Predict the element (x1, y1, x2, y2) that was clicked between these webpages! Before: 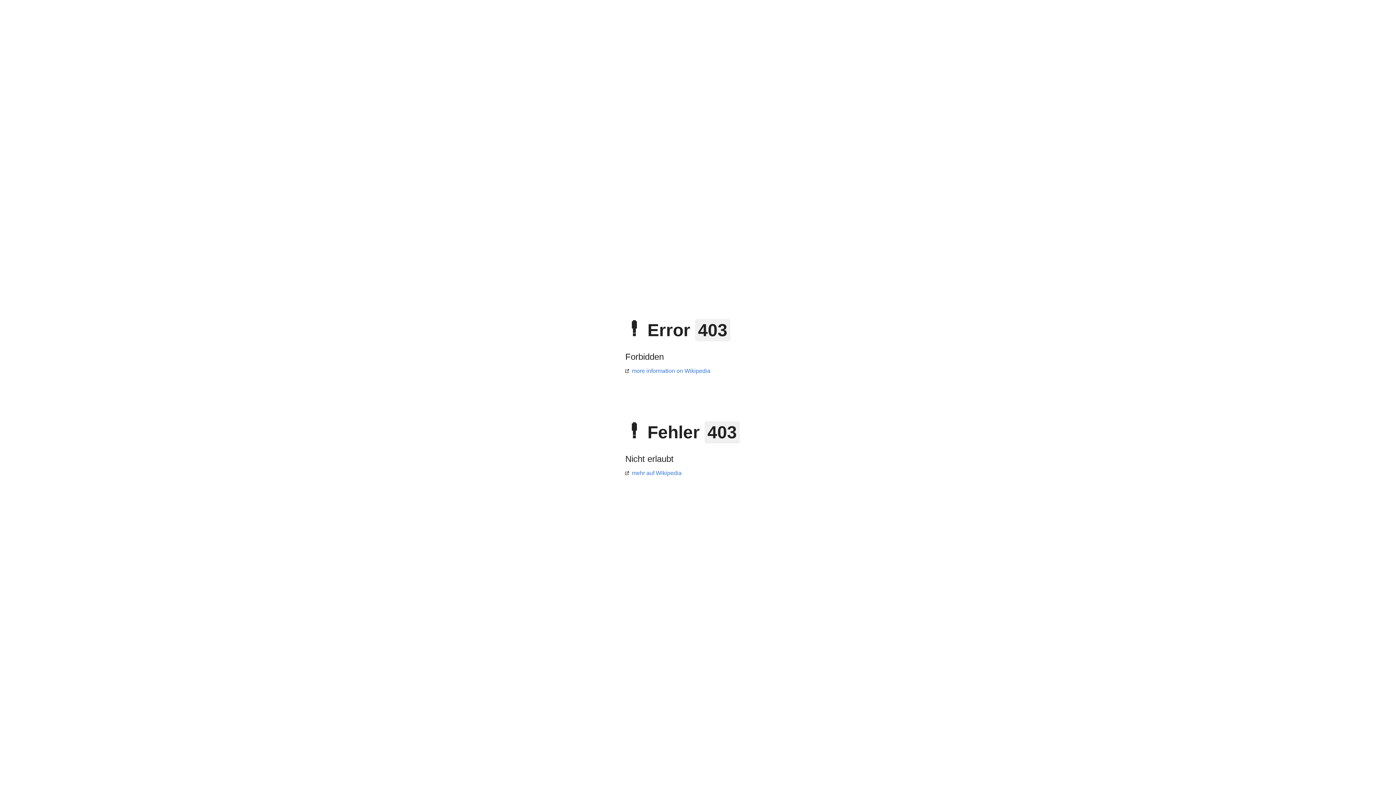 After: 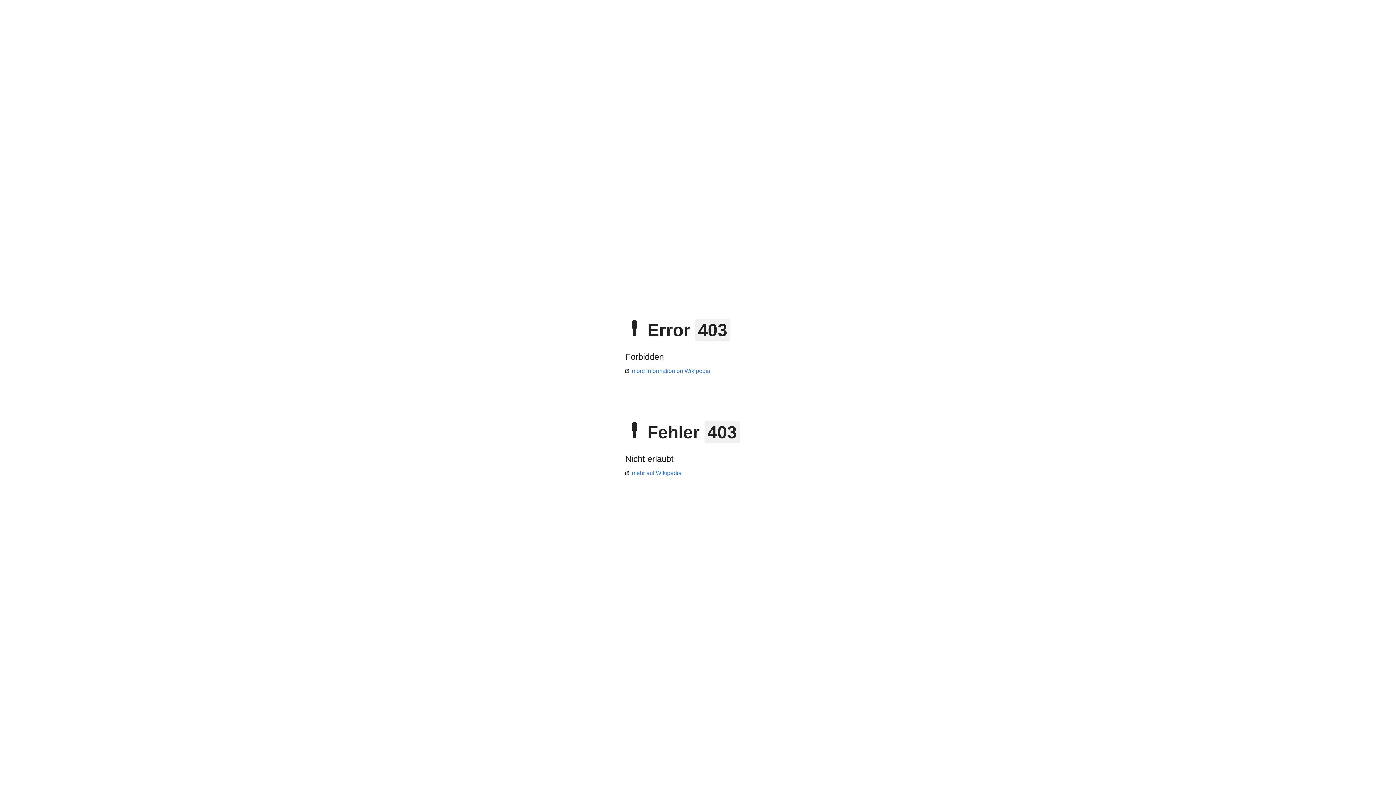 Action: label: mehr auf Wikipedia bbox: (625, 470, 681, 476)